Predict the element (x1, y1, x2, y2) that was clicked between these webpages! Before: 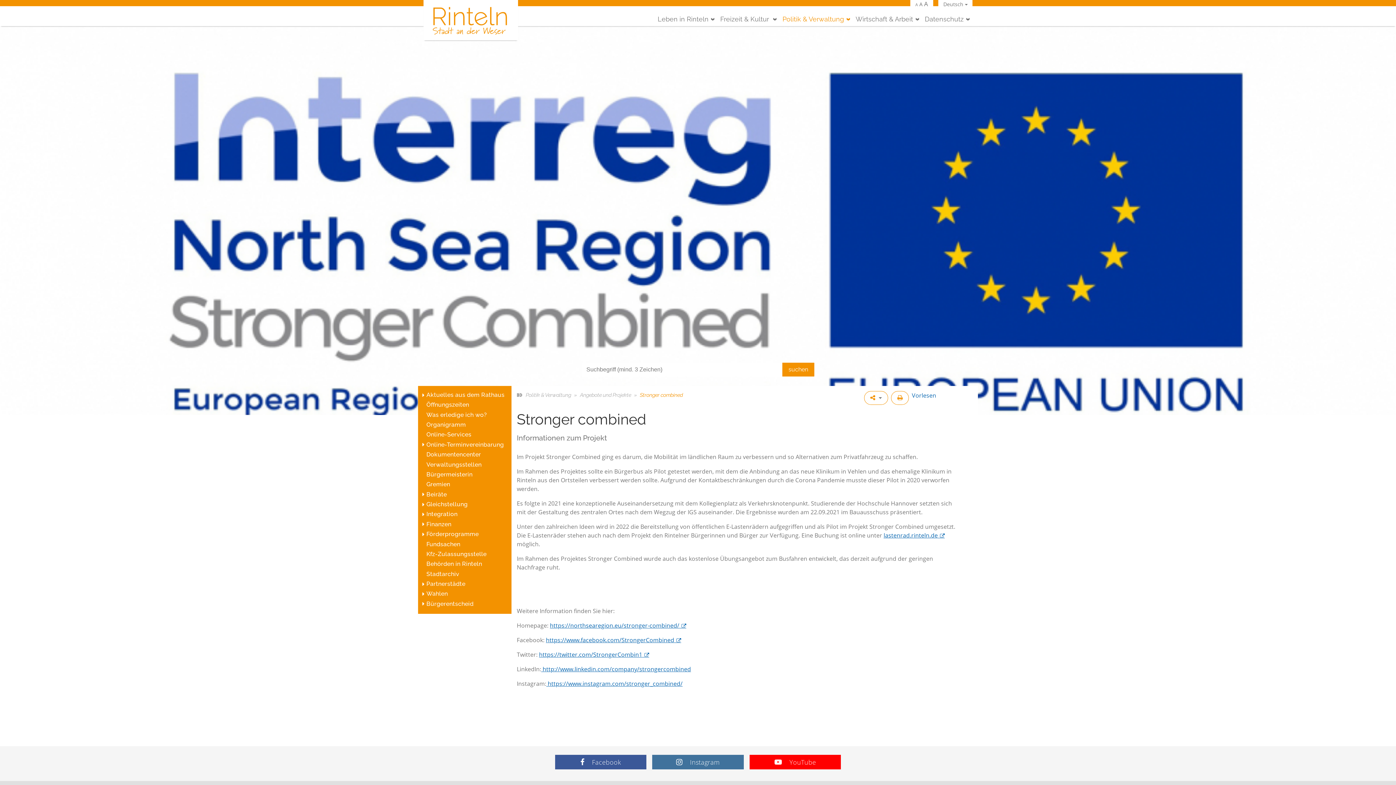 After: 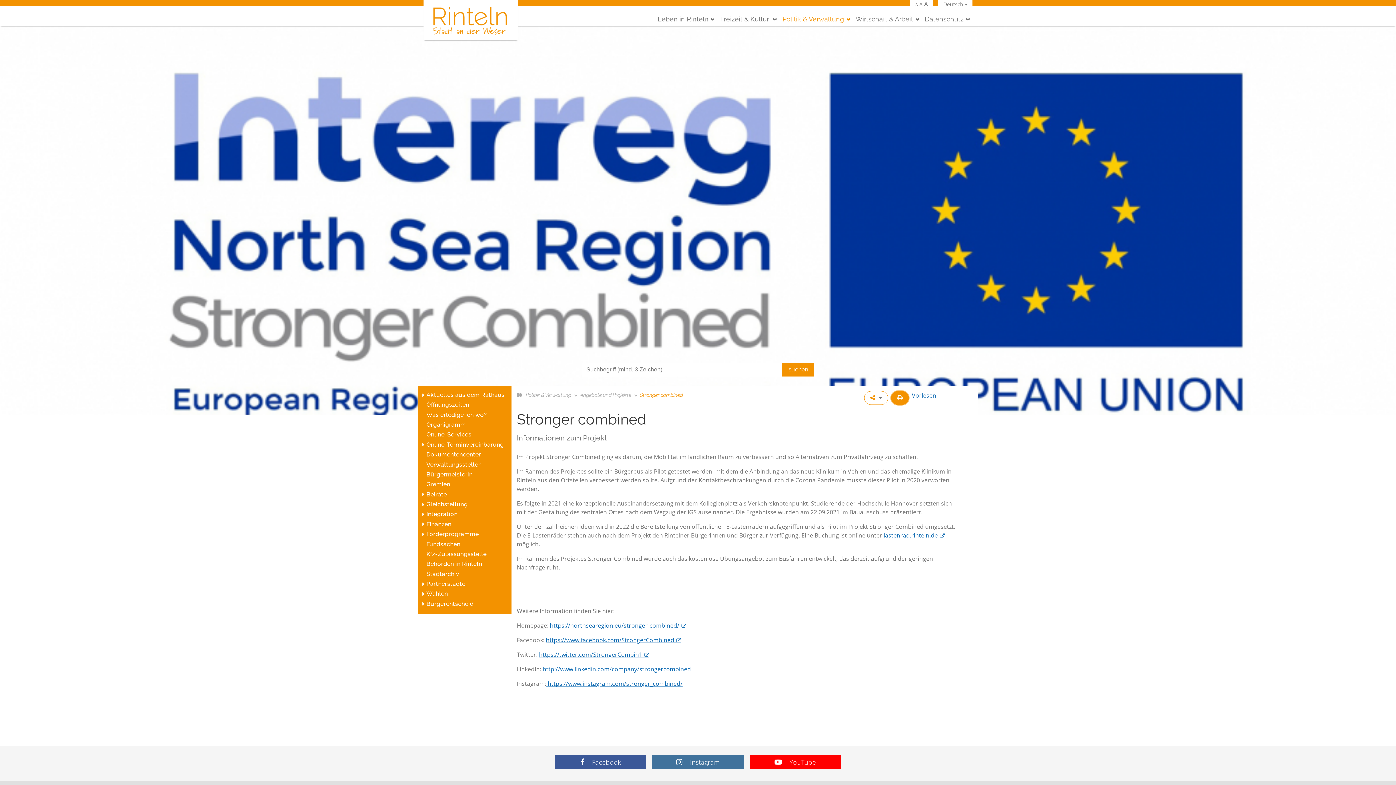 Action: bbox: (891, 391, 909, 405)